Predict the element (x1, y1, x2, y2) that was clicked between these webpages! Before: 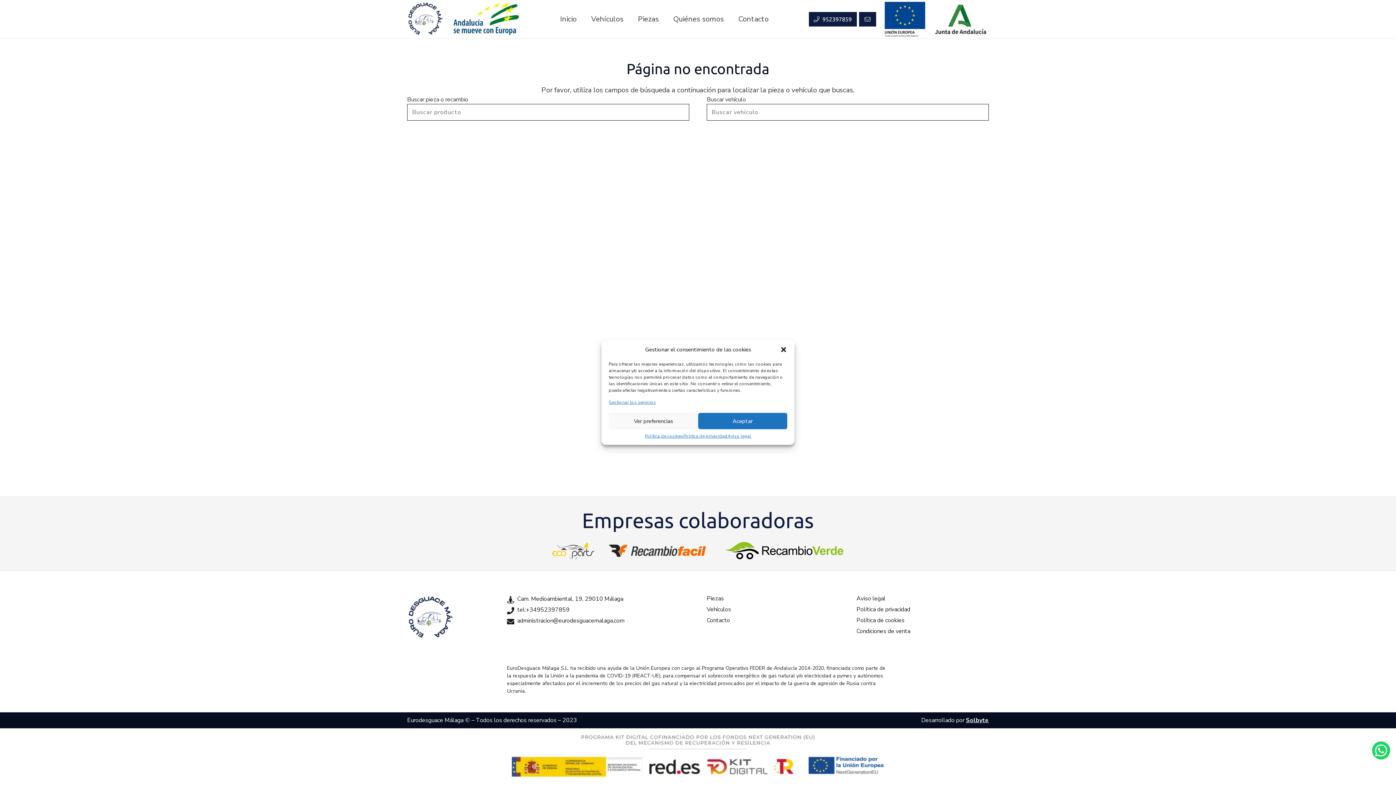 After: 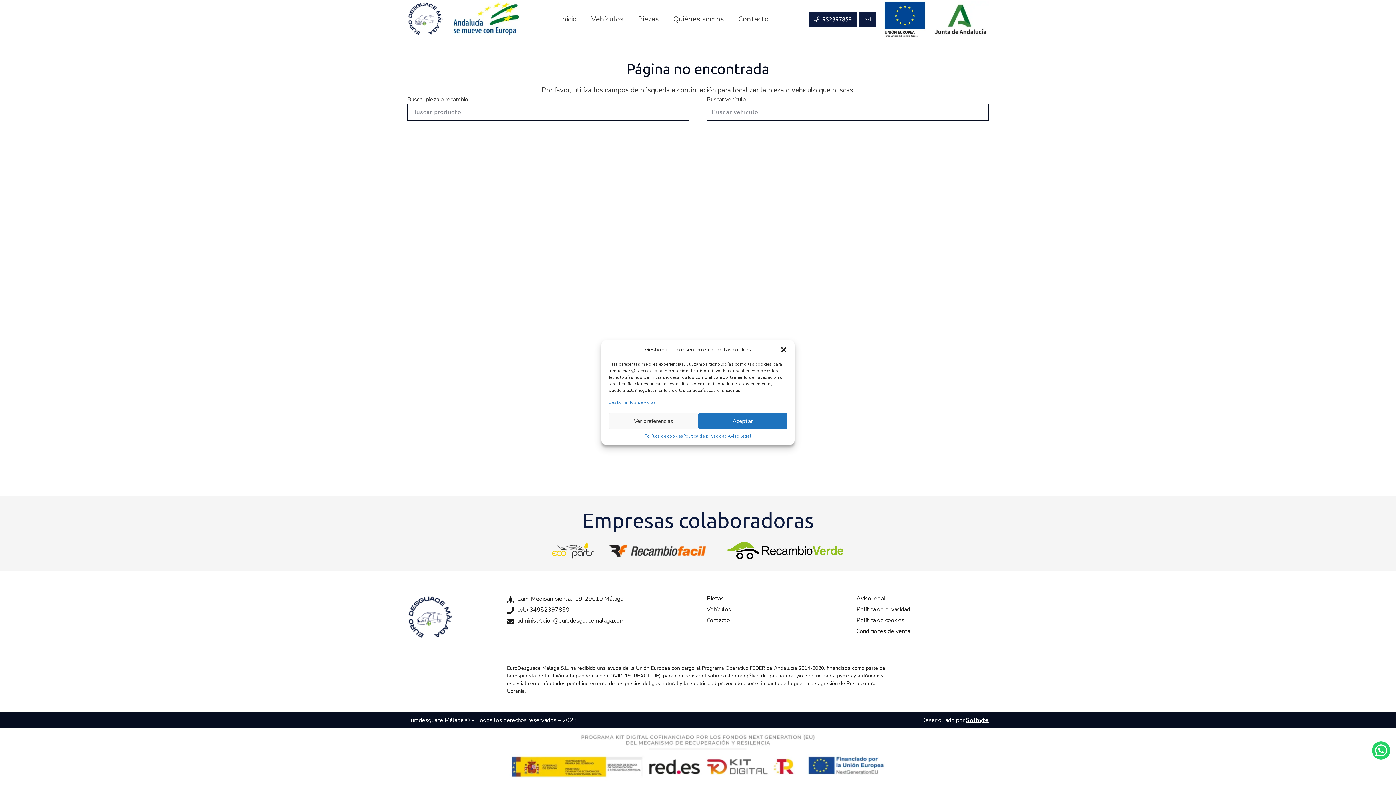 Action: bbox: (1372, 741, 1390, 760) label: Enlace